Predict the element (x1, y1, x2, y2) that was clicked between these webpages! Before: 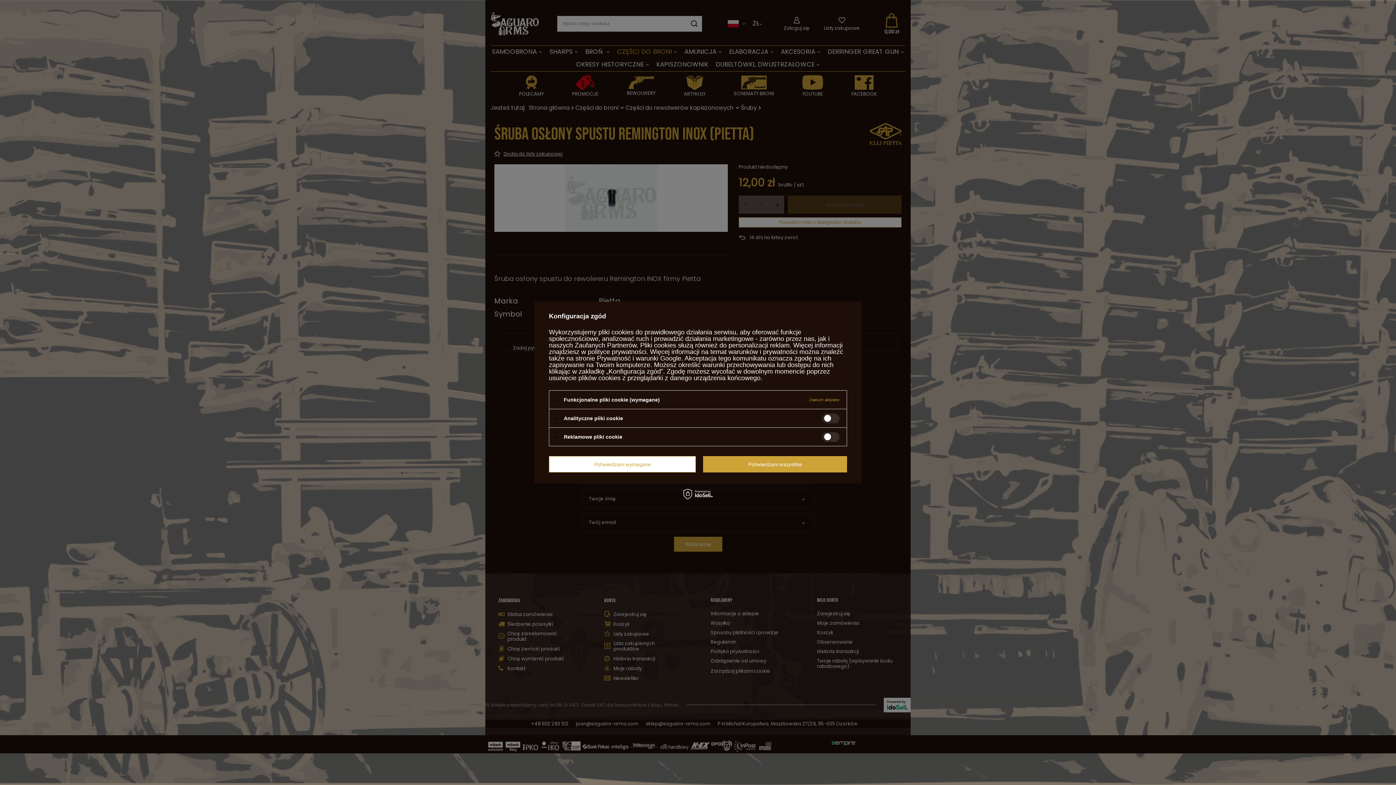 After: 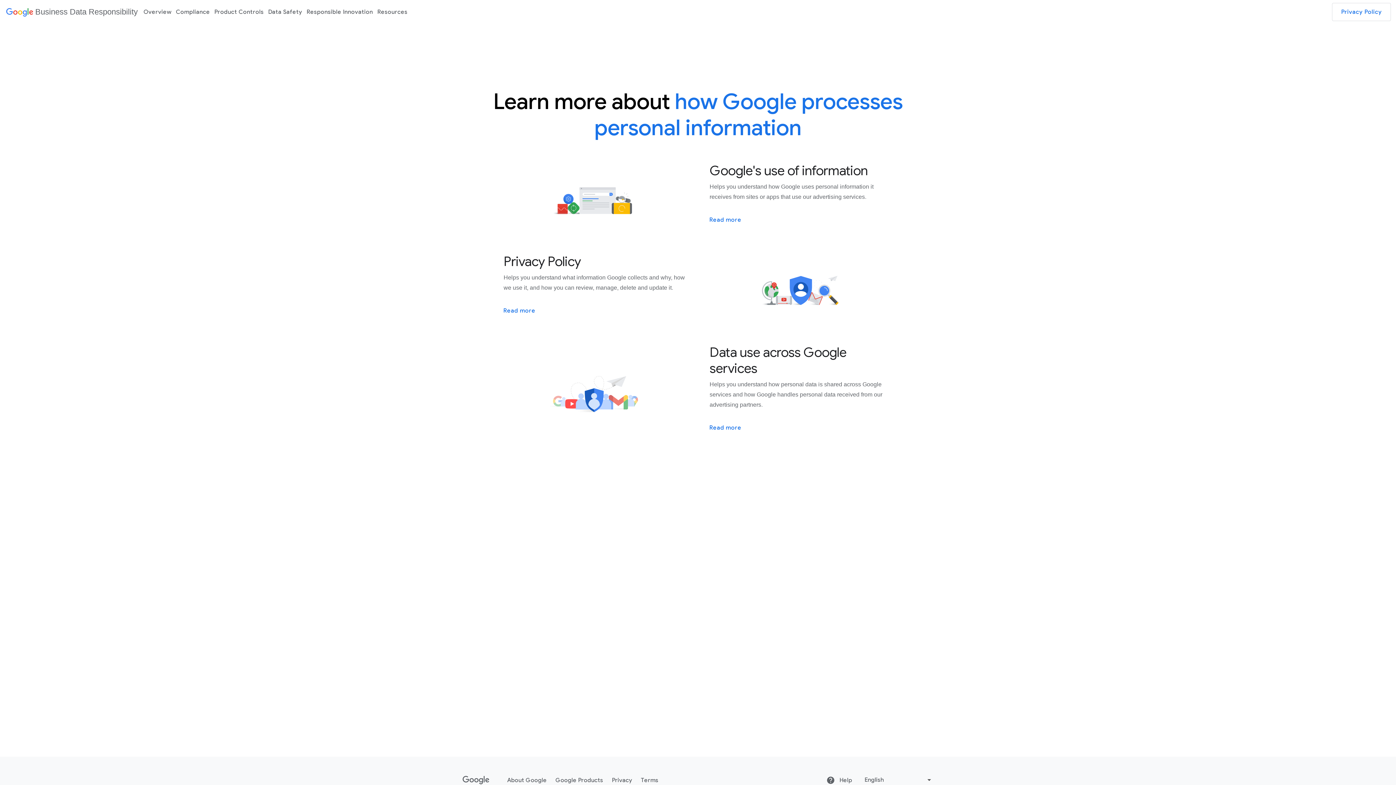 Action: label: Prywatność i warunki Google bbox: (597, 354, 681, 362)